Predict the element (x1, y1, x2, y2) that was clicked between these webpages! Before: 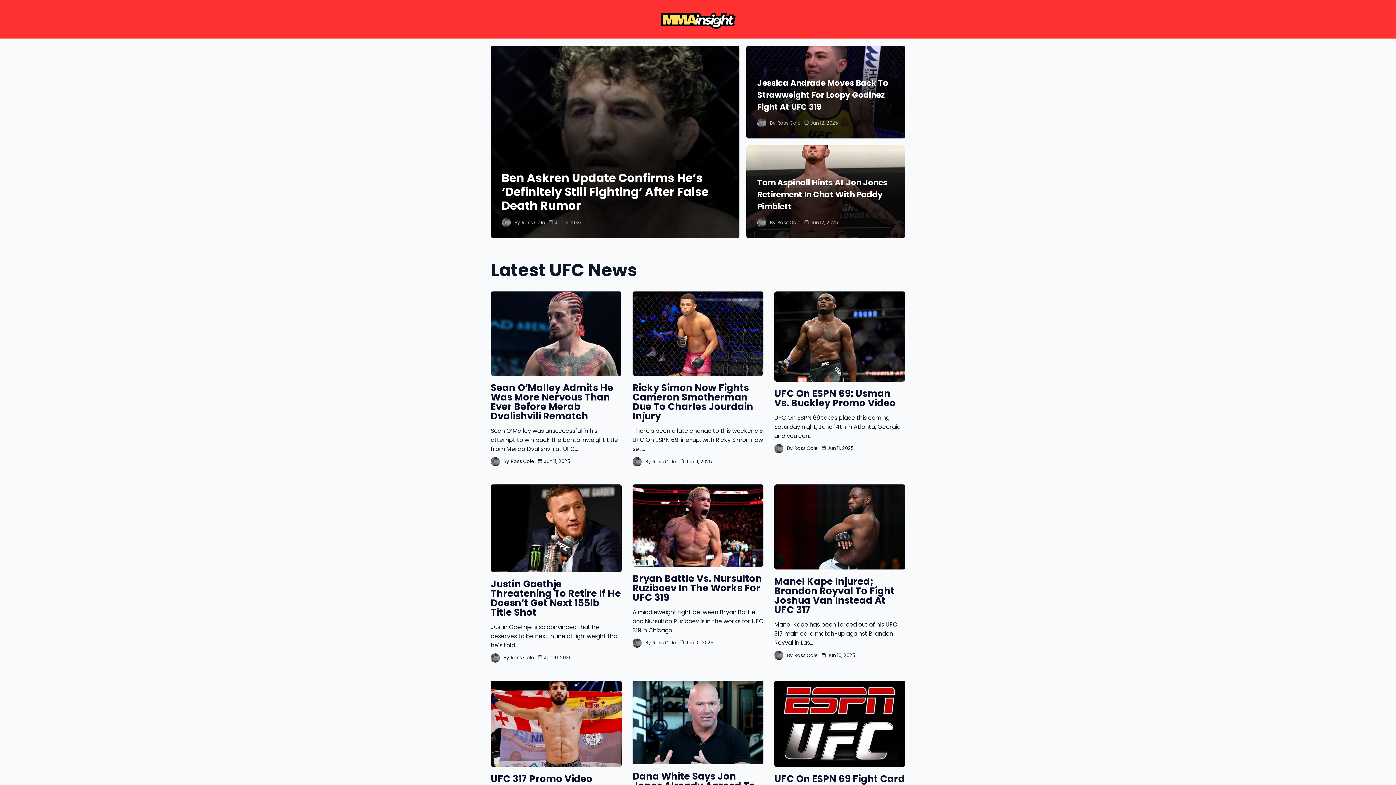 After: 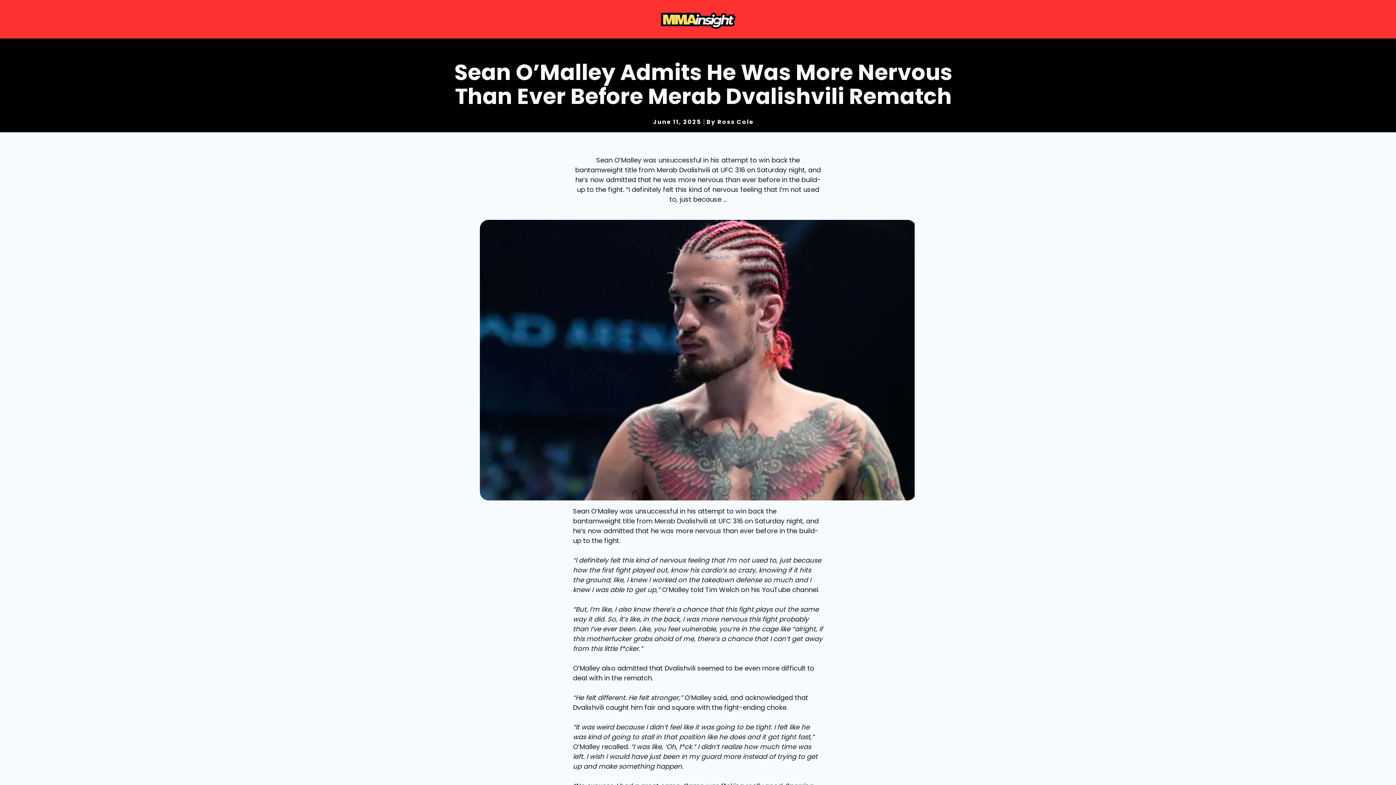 Action: bbox: (490, 291, 621, 375)